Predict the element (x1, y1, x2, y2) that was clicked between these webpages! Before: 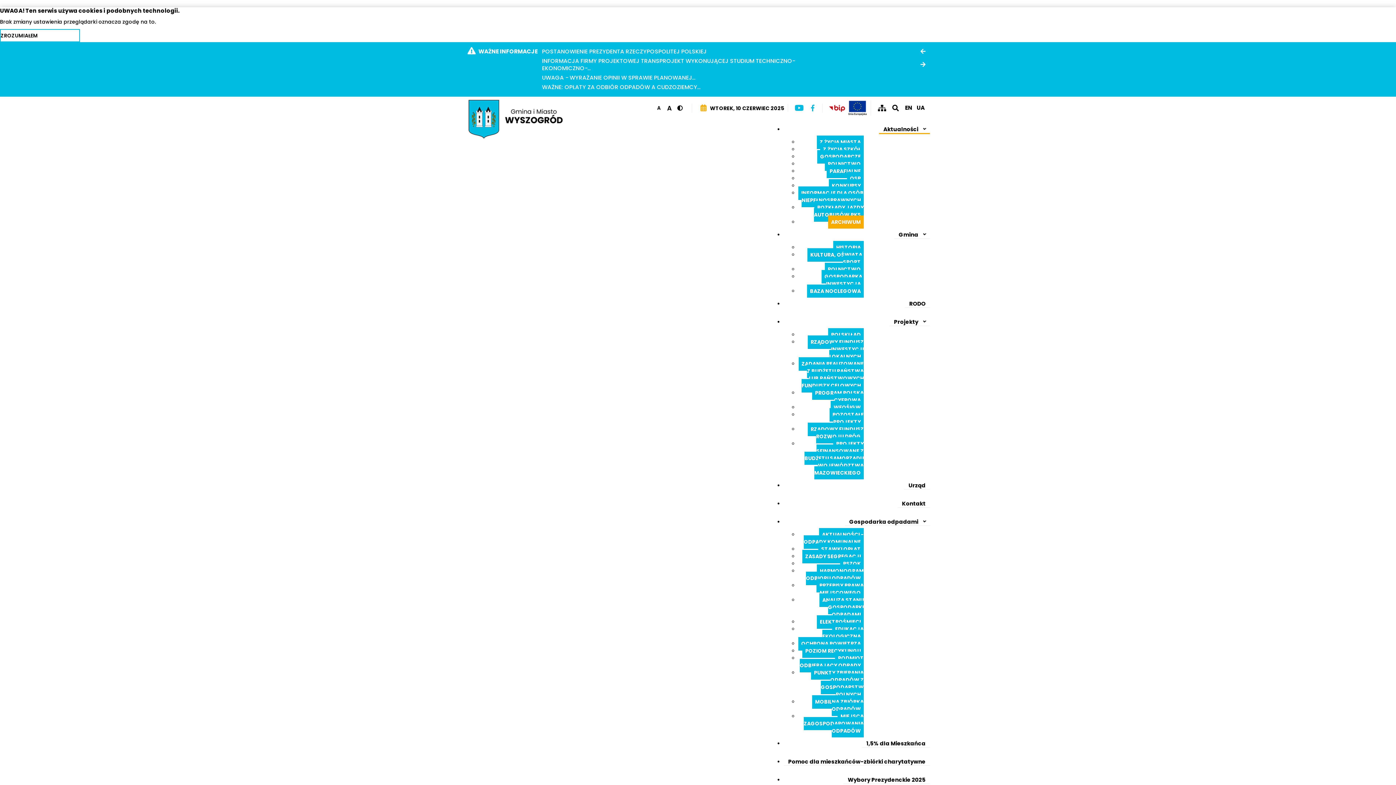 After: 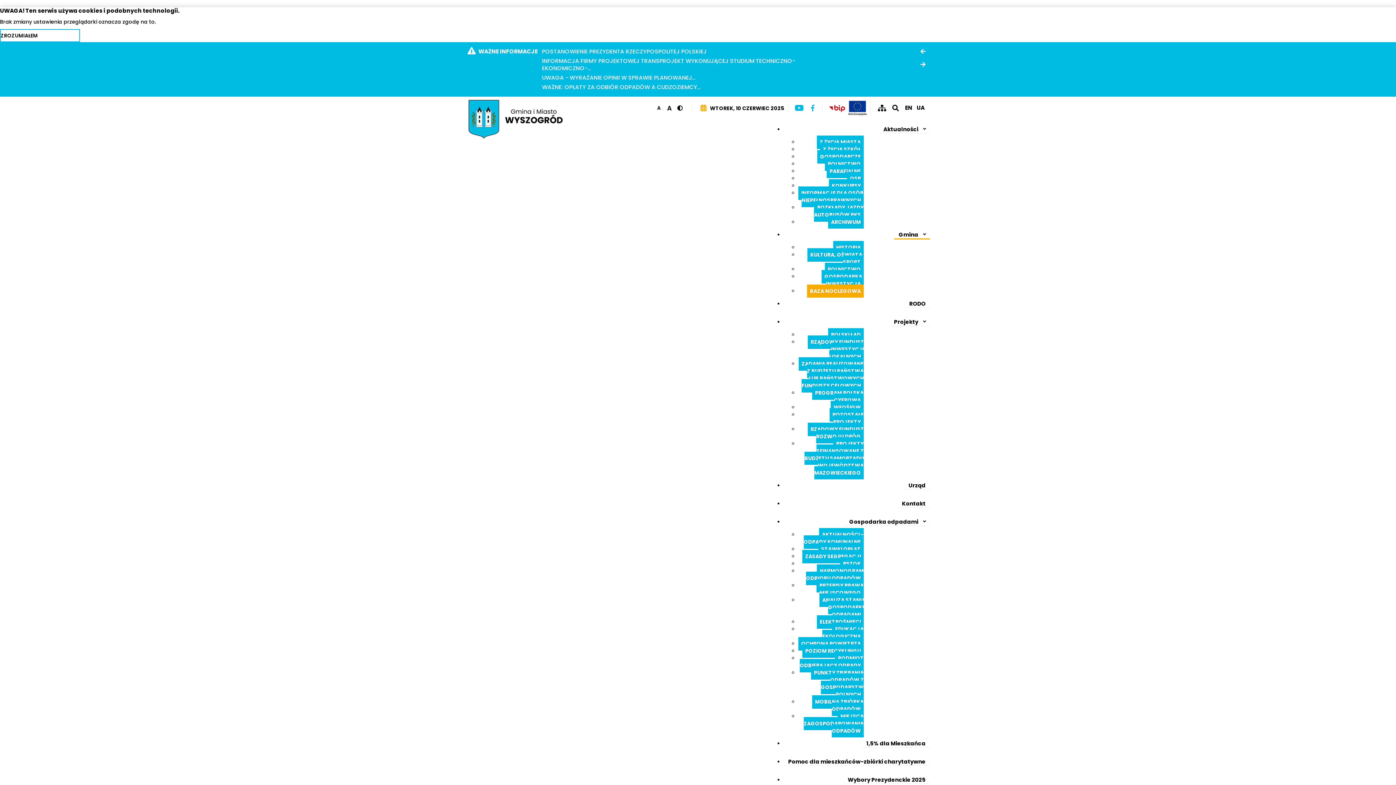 Action: bbox: (807, 284, 864, 297) label: BAZA NOCLEGOWA